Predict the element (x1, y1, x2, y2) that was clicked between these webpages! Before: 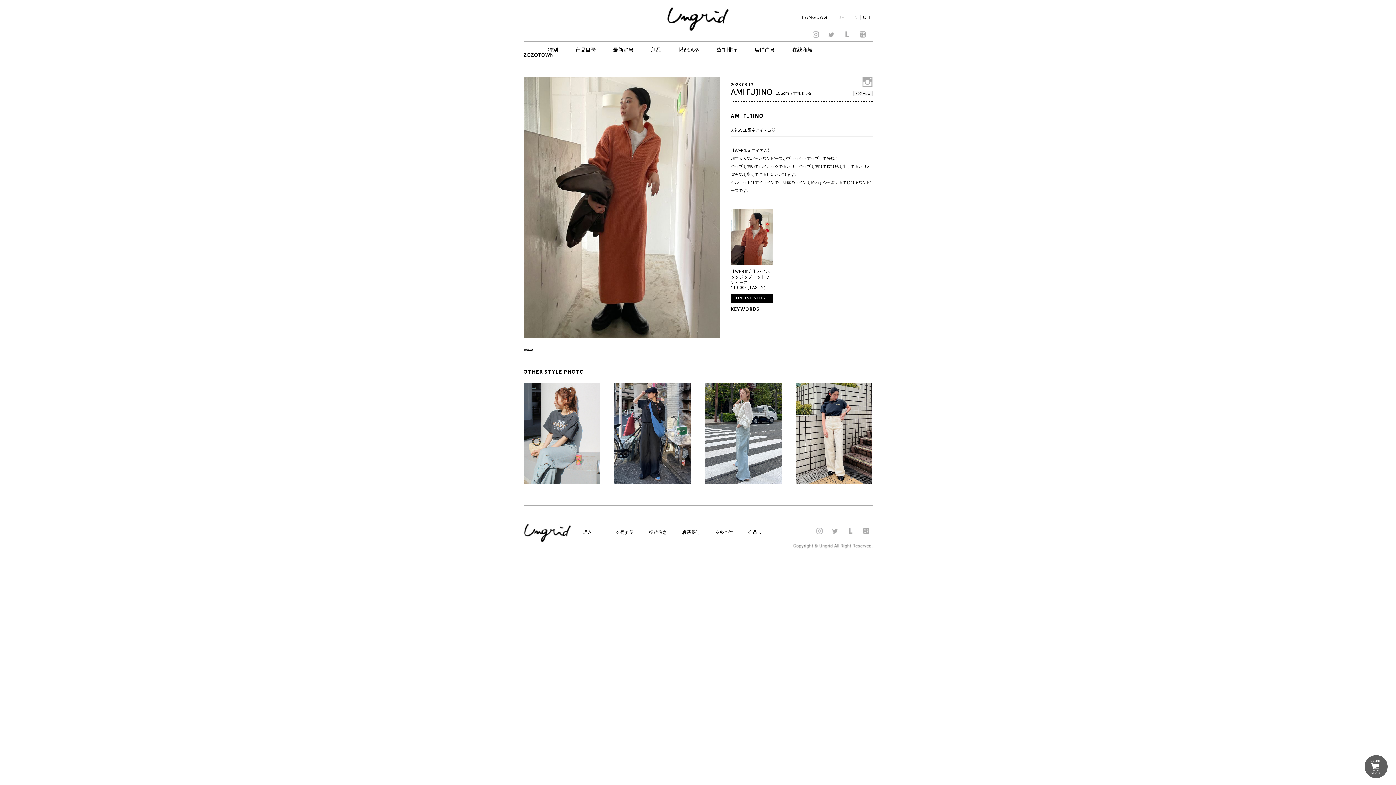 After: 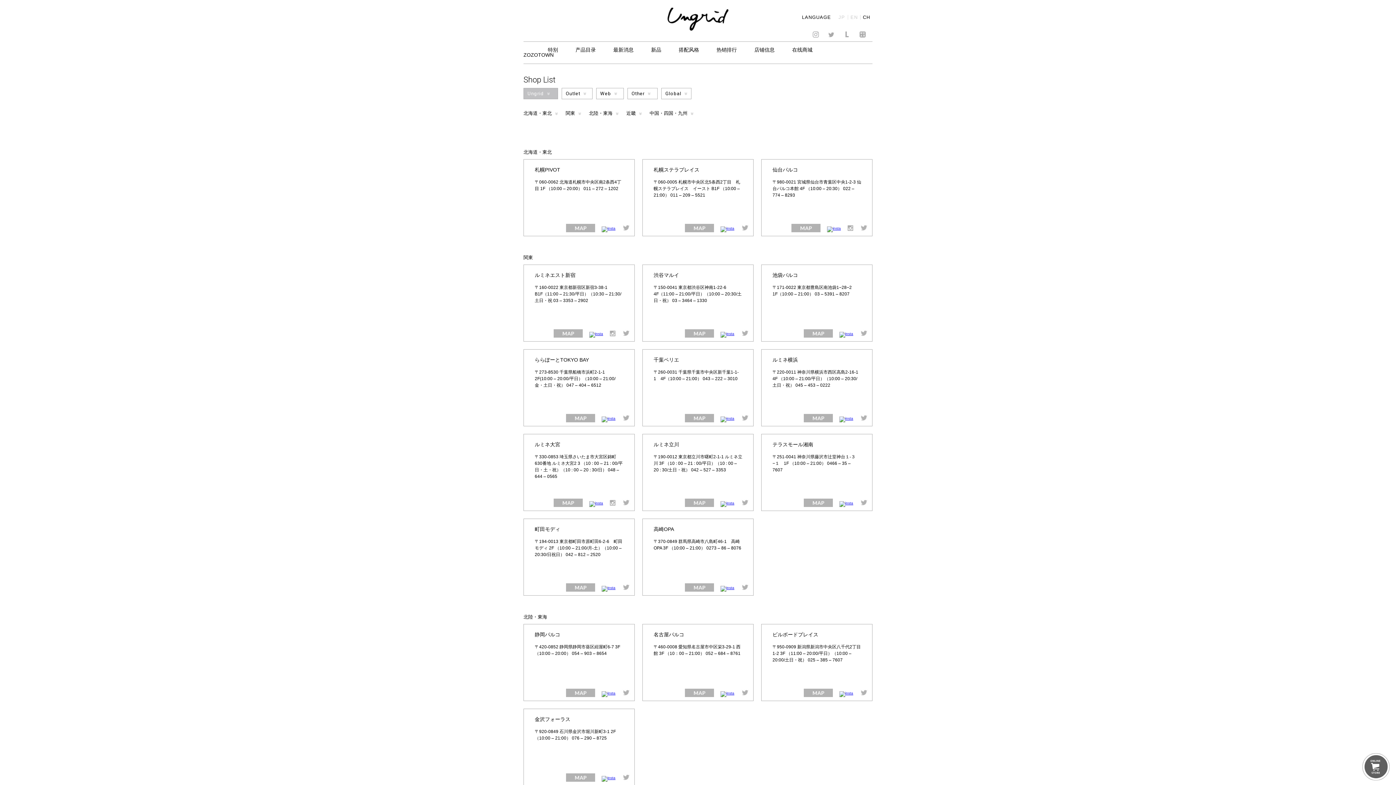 Action: label: 店铺信息 bbox: (754, 46, 774, 52)